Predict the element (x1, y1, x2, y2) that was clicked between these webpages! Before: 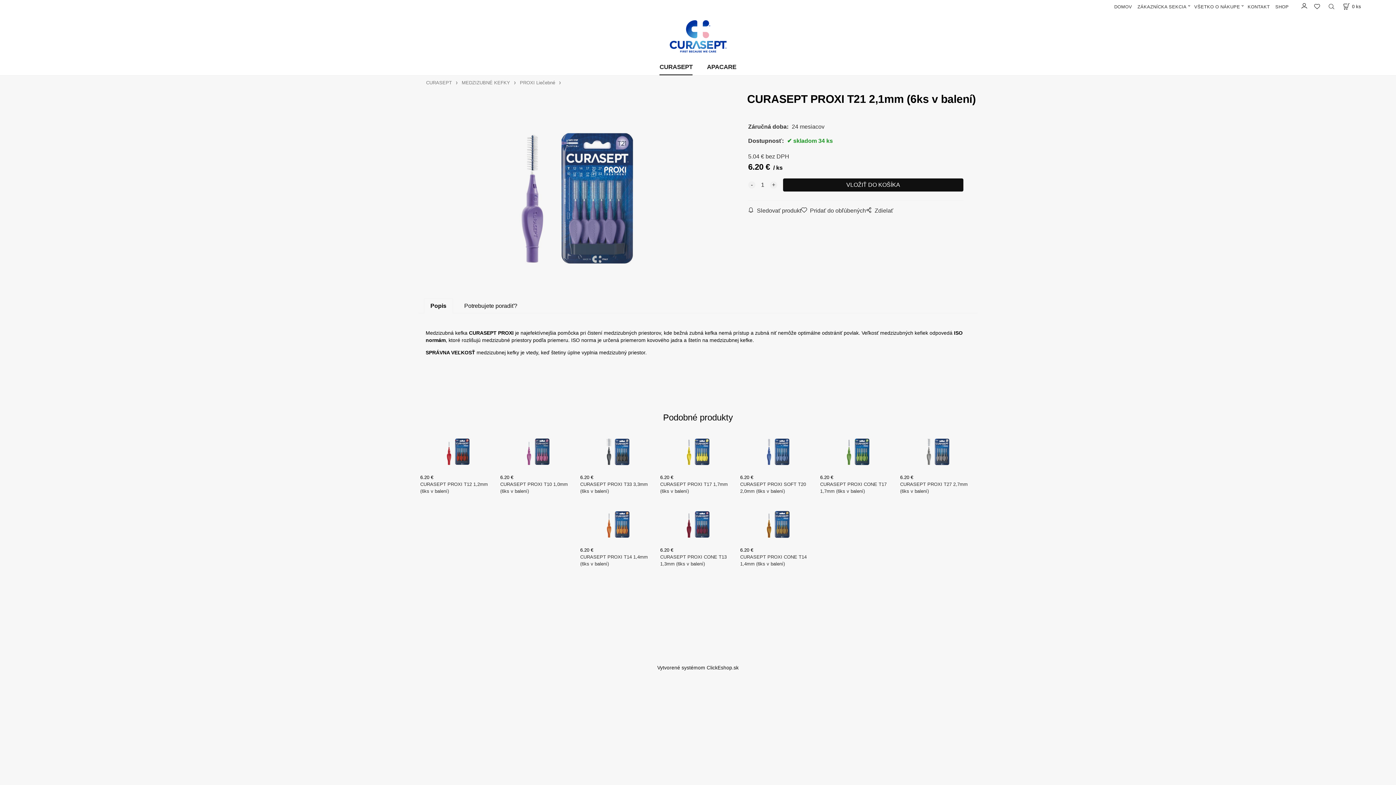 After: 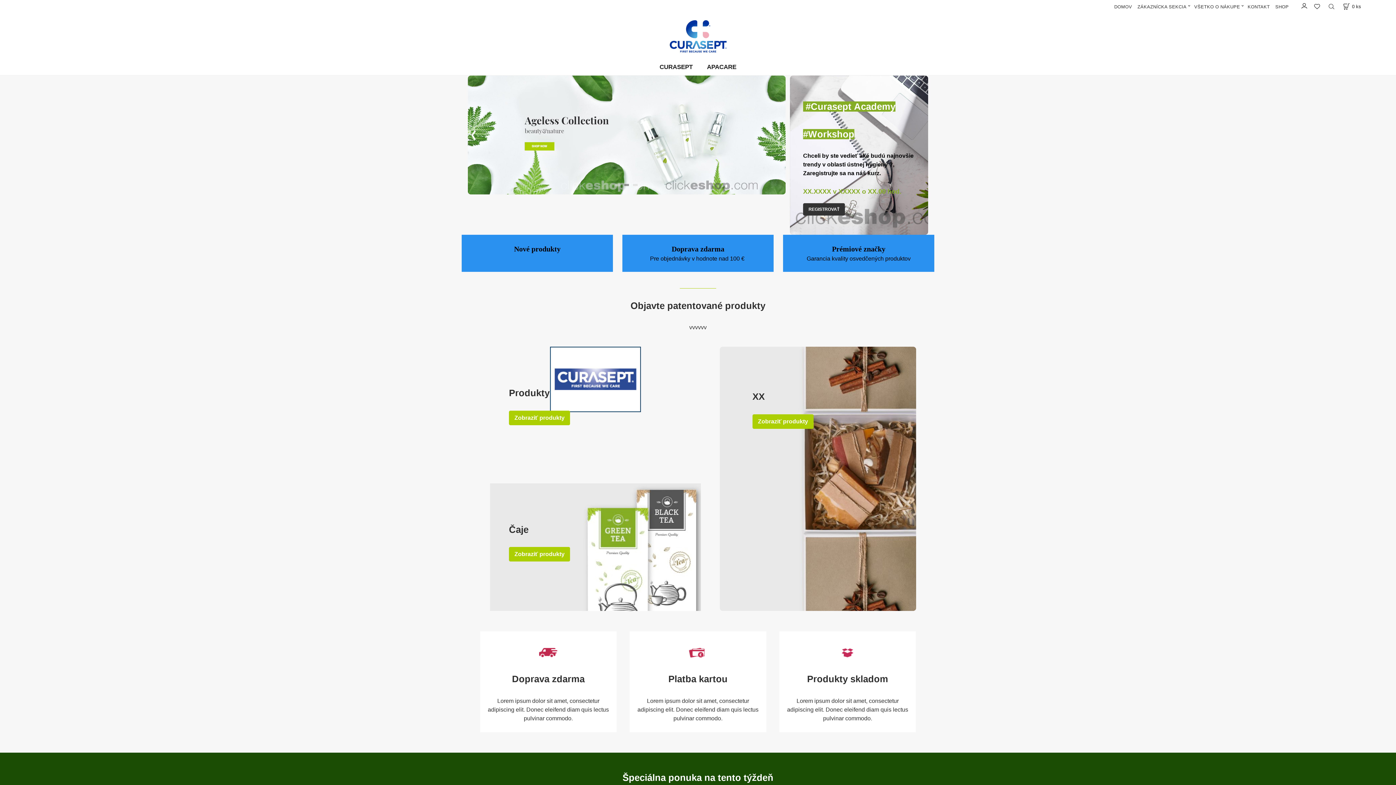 Action: bbox: (0, 18, 1396, 54)